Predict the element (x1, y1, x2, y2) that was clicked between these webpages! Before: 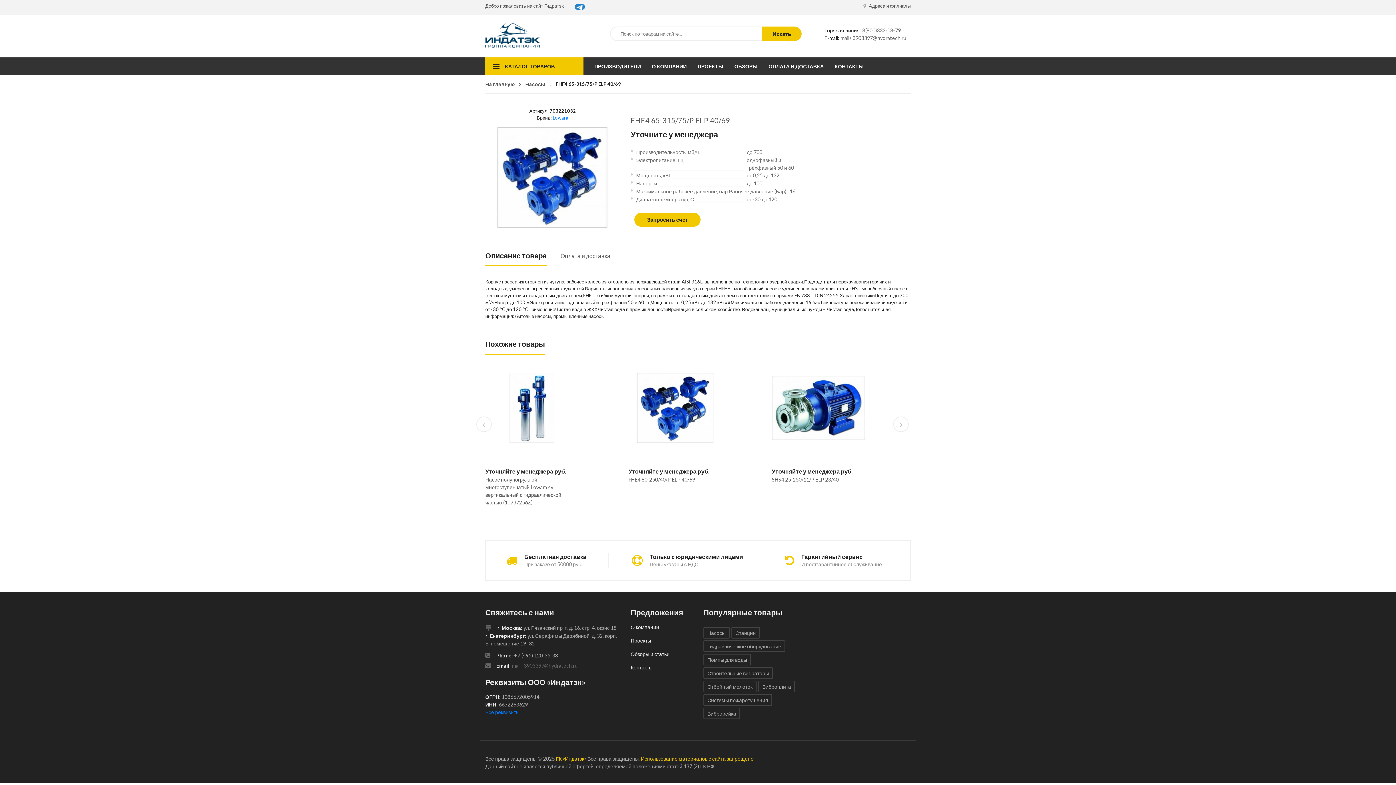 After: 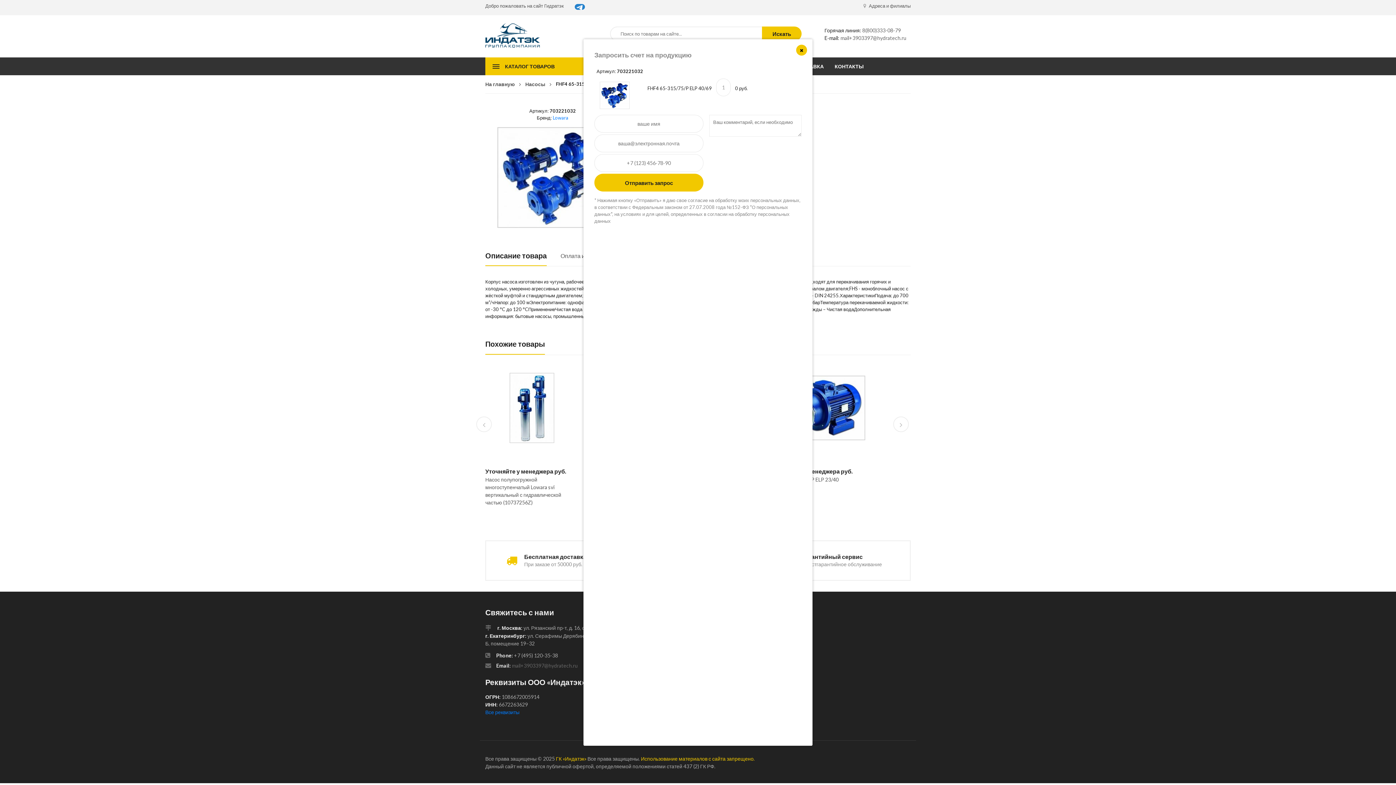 Action: bbox: (634, 212, 700, 226) label: Запросить счет